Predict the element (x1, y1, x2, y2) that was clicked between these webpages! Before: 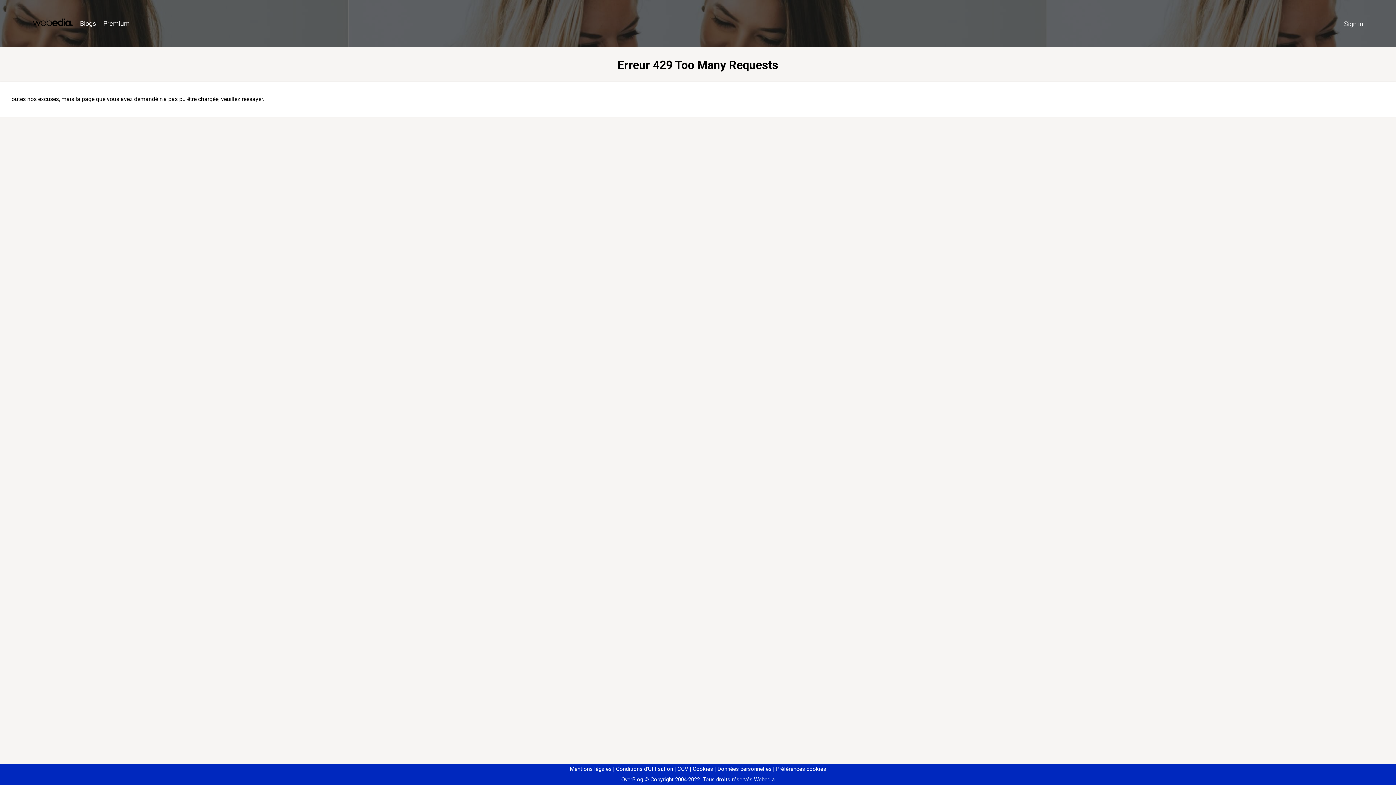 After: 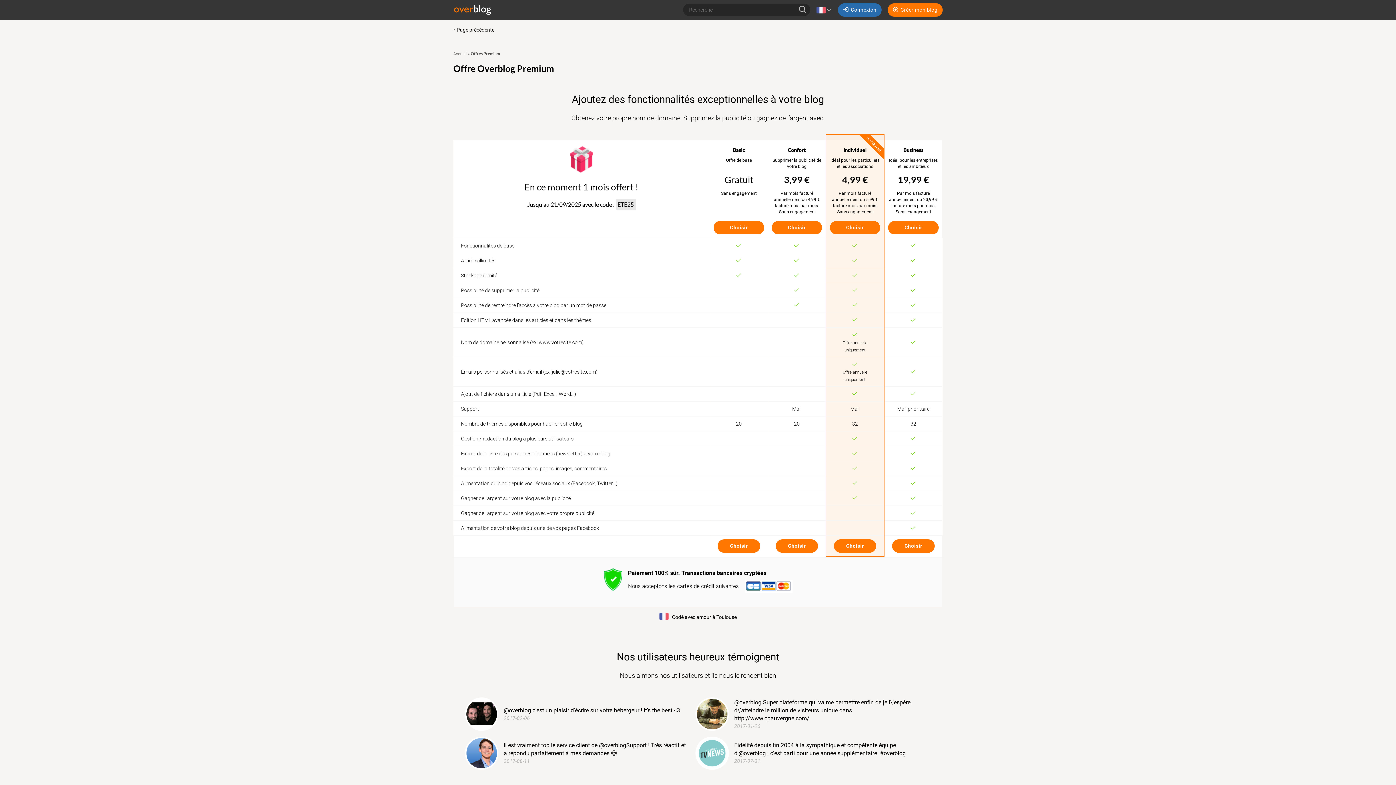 Action: label: Premium bbox: (99, 16, 133, 31)